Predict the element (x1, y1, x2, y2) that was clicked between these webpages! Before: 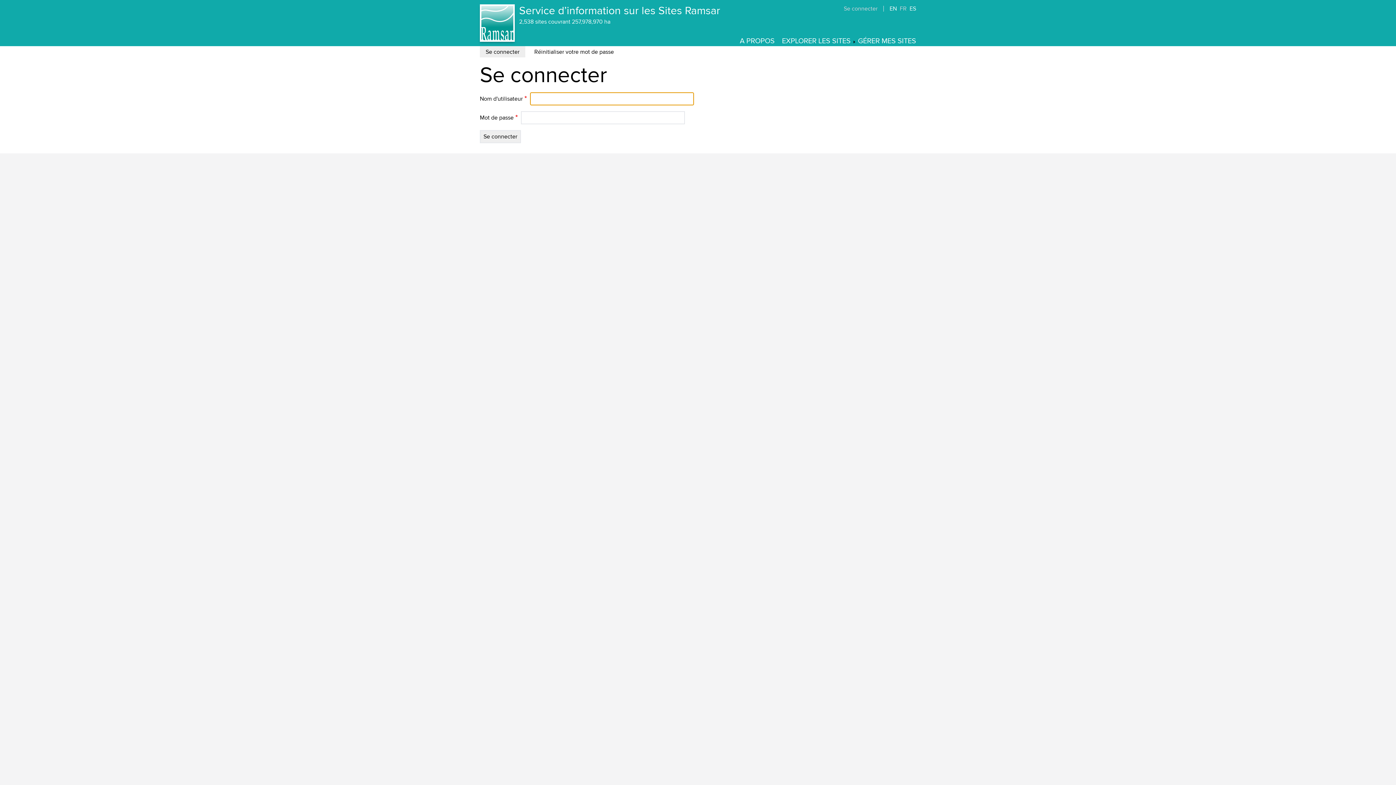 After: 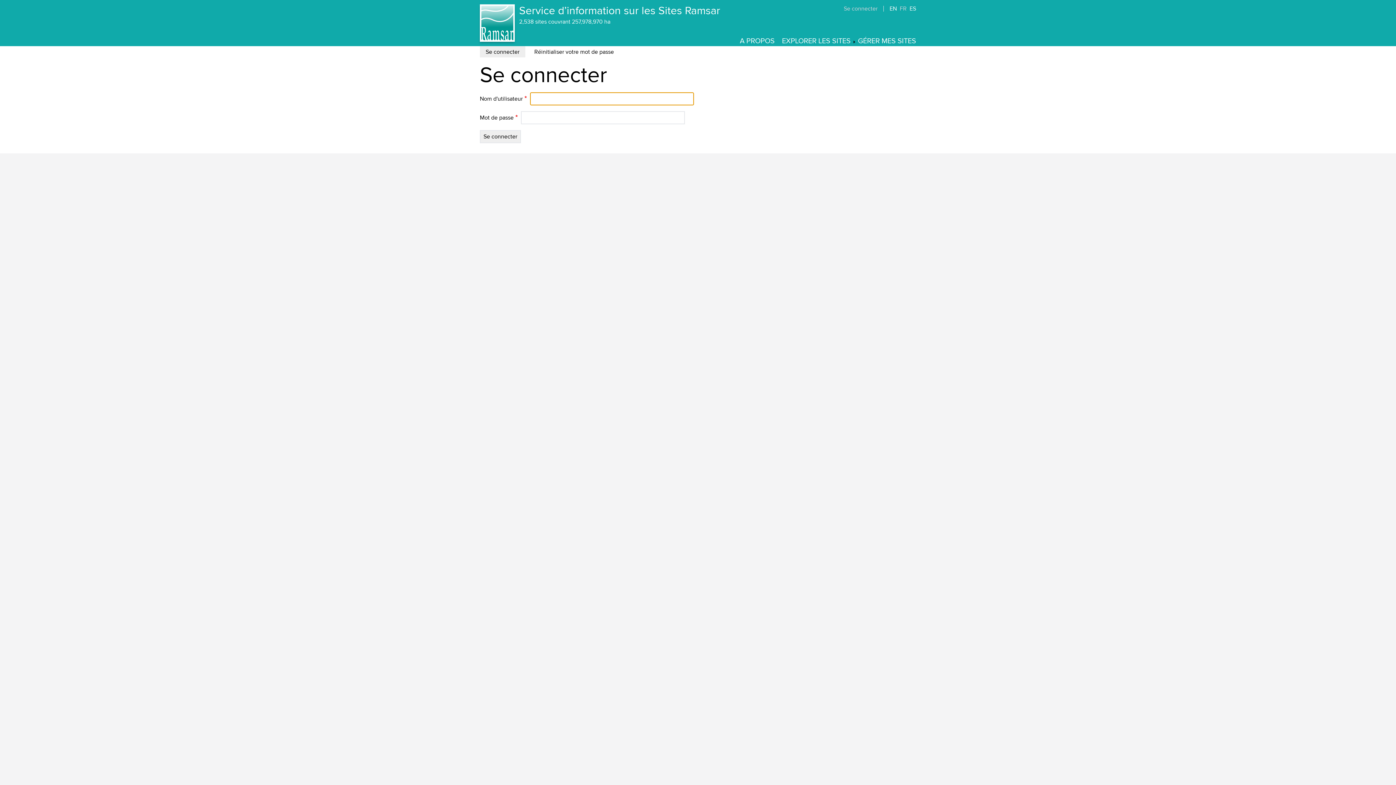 Action: label: FR bbox: (900, 5, 906, 12)